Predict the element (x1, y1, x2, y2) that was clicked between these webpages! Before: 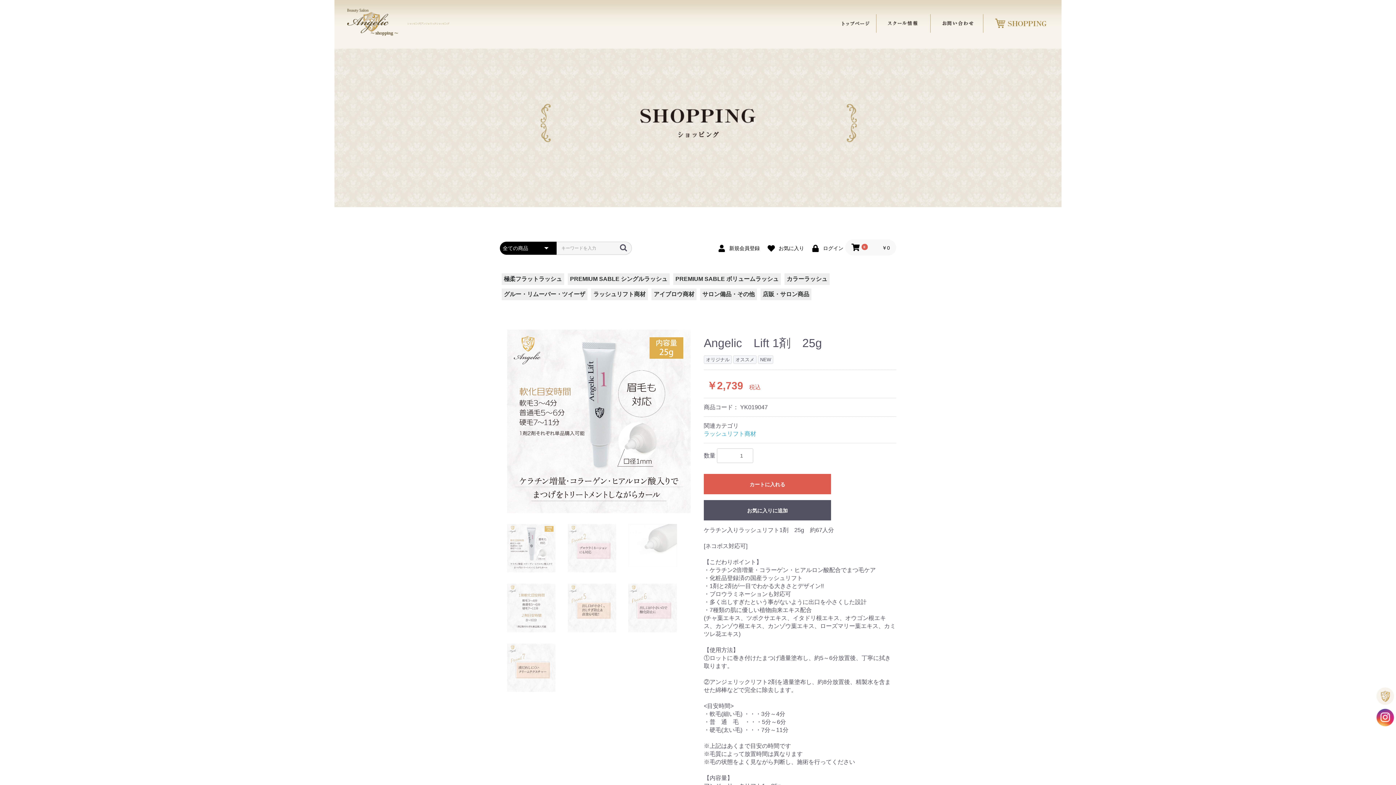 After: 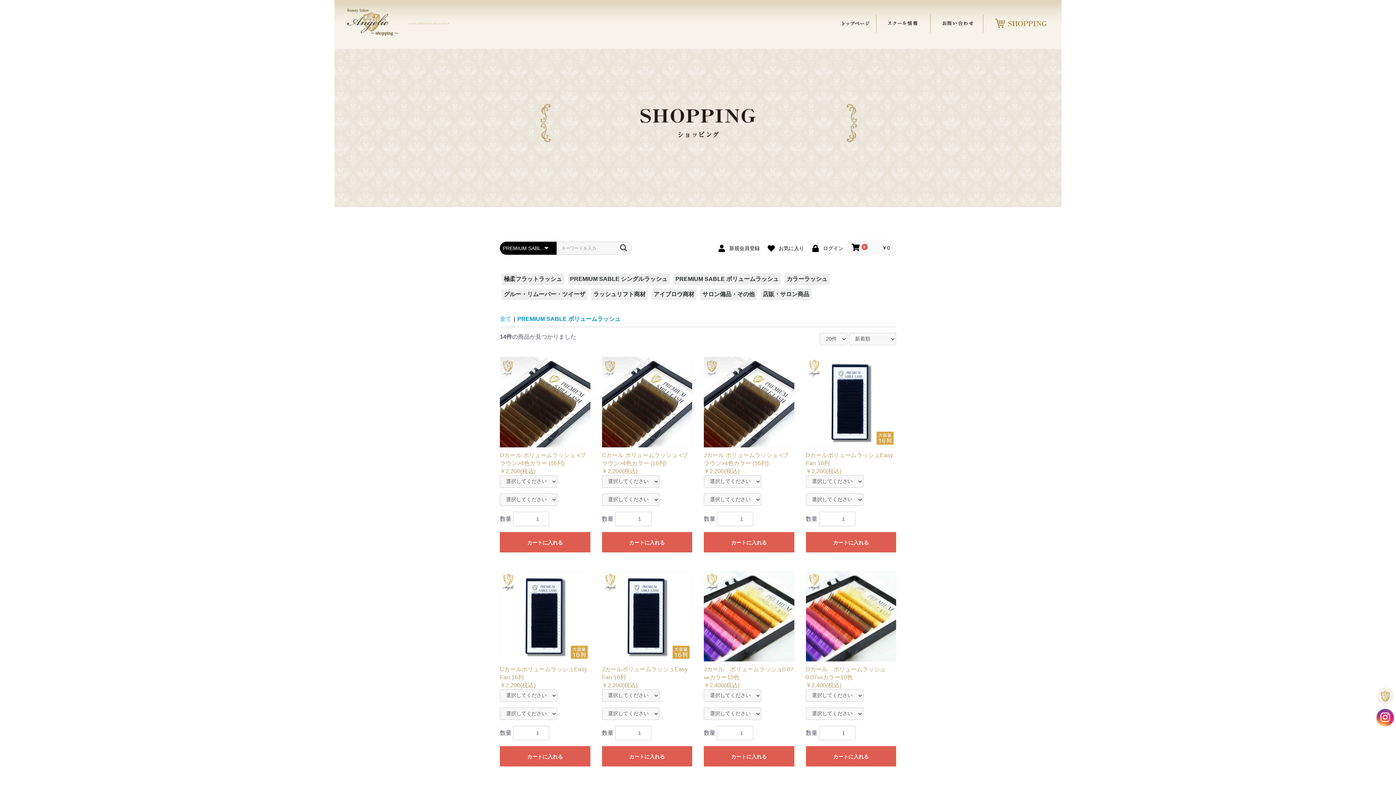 Action: bbox: (673, 273, 781, 285) label: PREMIUM SABLE ボリュームラッシュ